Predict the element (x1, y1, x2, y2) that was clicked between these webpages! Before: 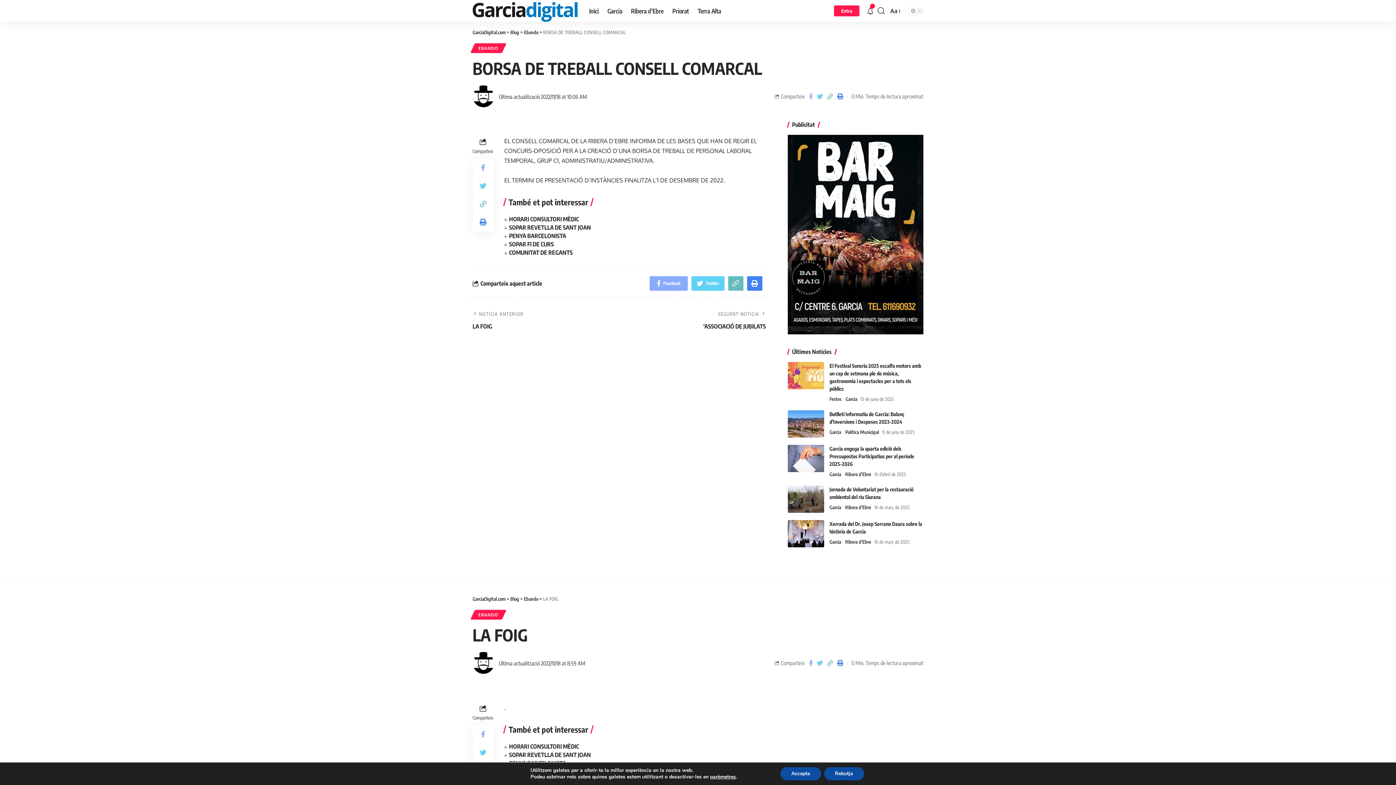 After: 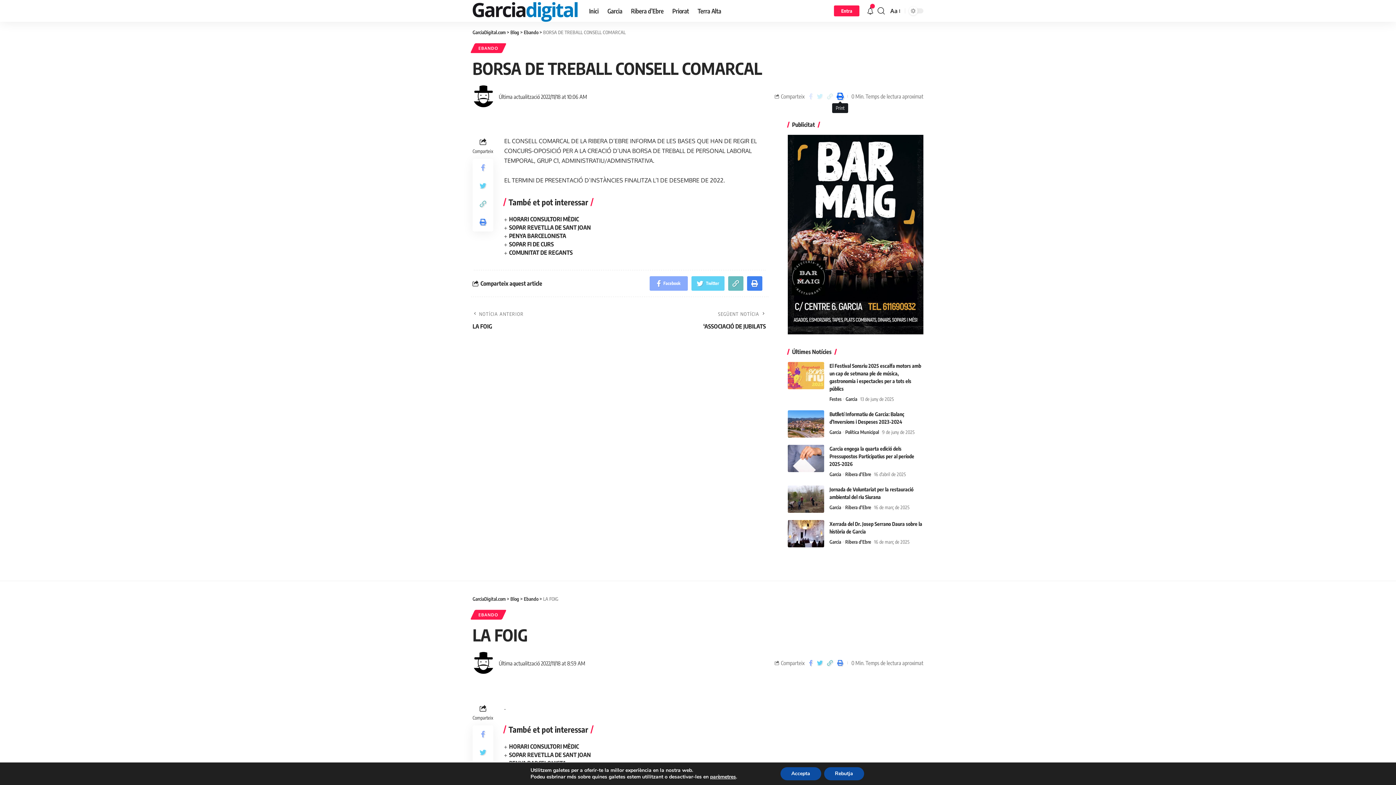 Action: bbox: (835, 91, 845, 101)